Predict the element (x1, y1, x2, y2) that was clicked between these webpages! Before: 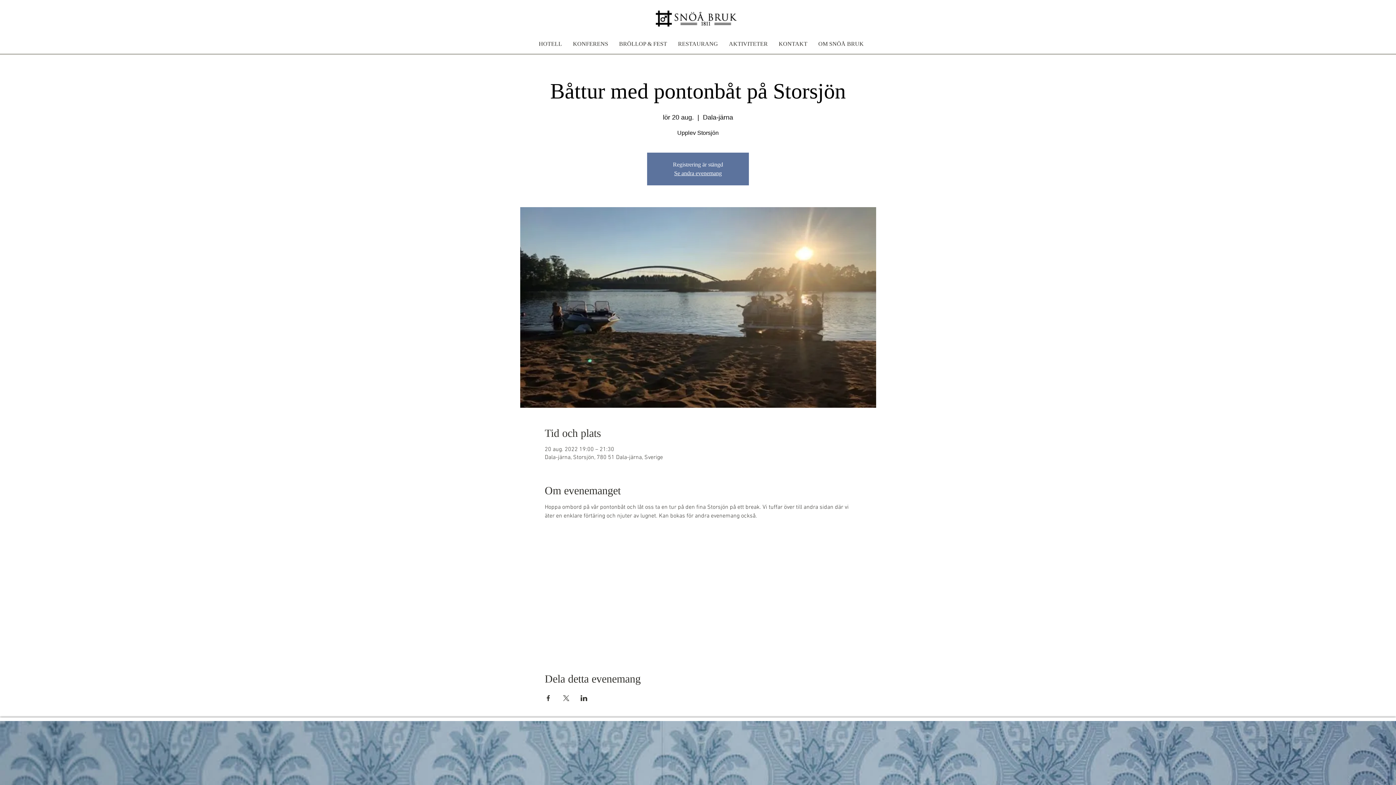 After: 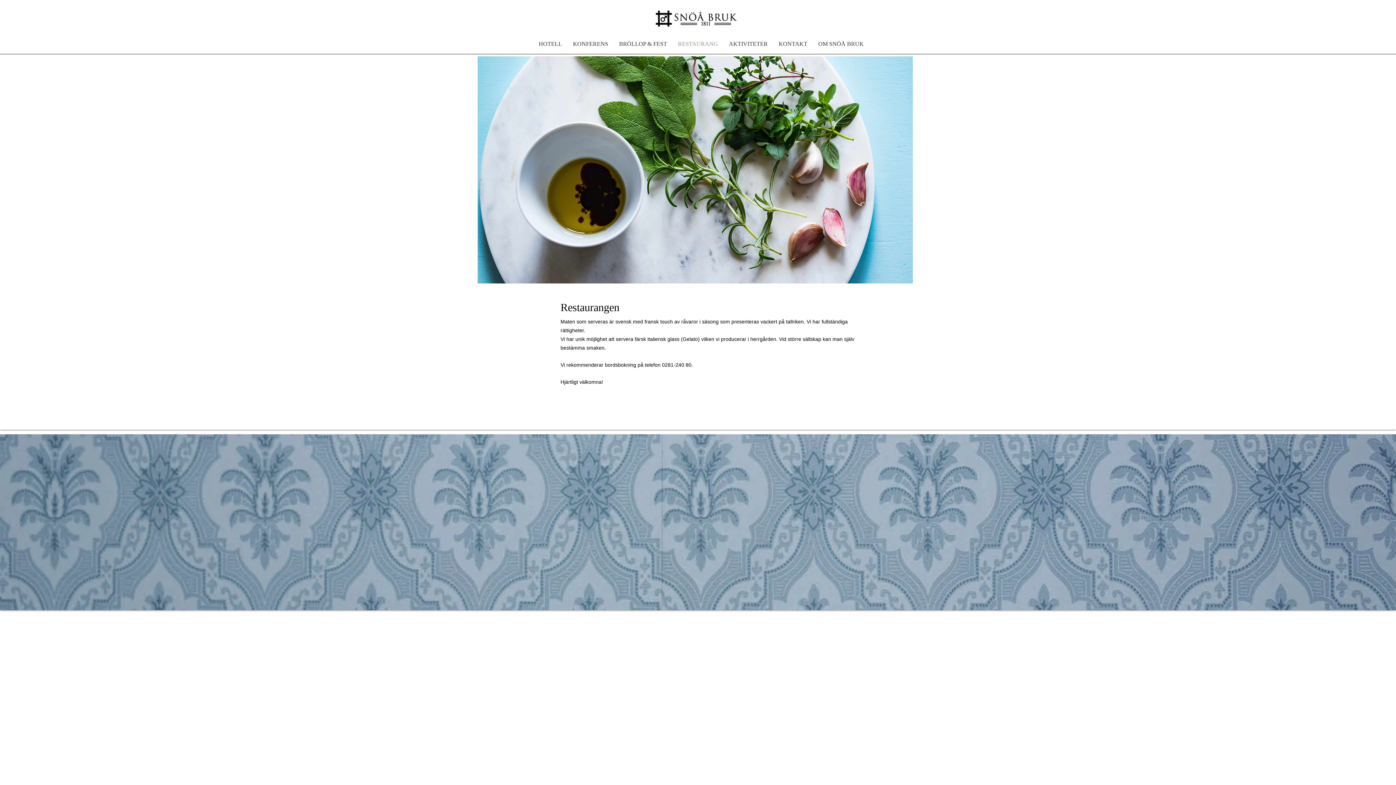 Action: label: RESTAURANG bbox: (672, 35, 723, 52)